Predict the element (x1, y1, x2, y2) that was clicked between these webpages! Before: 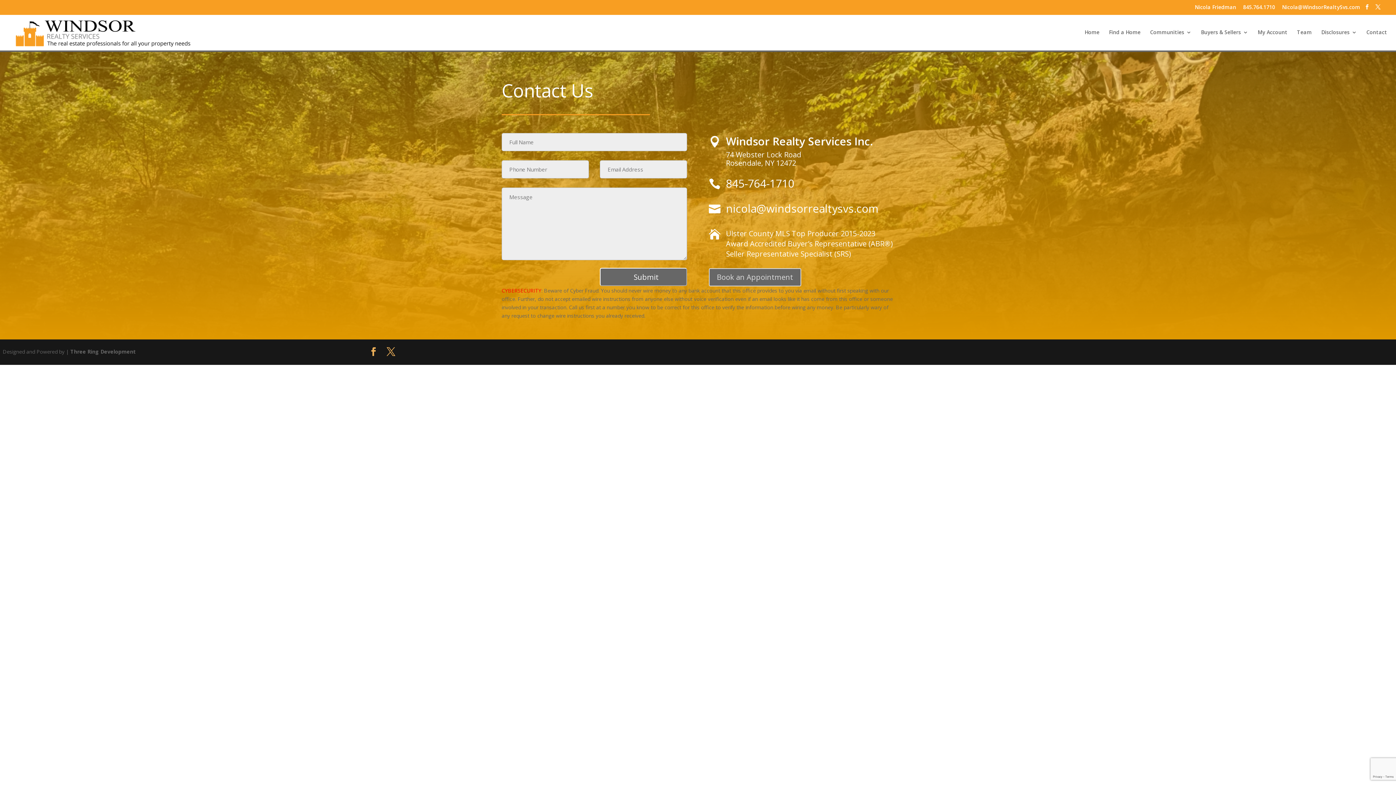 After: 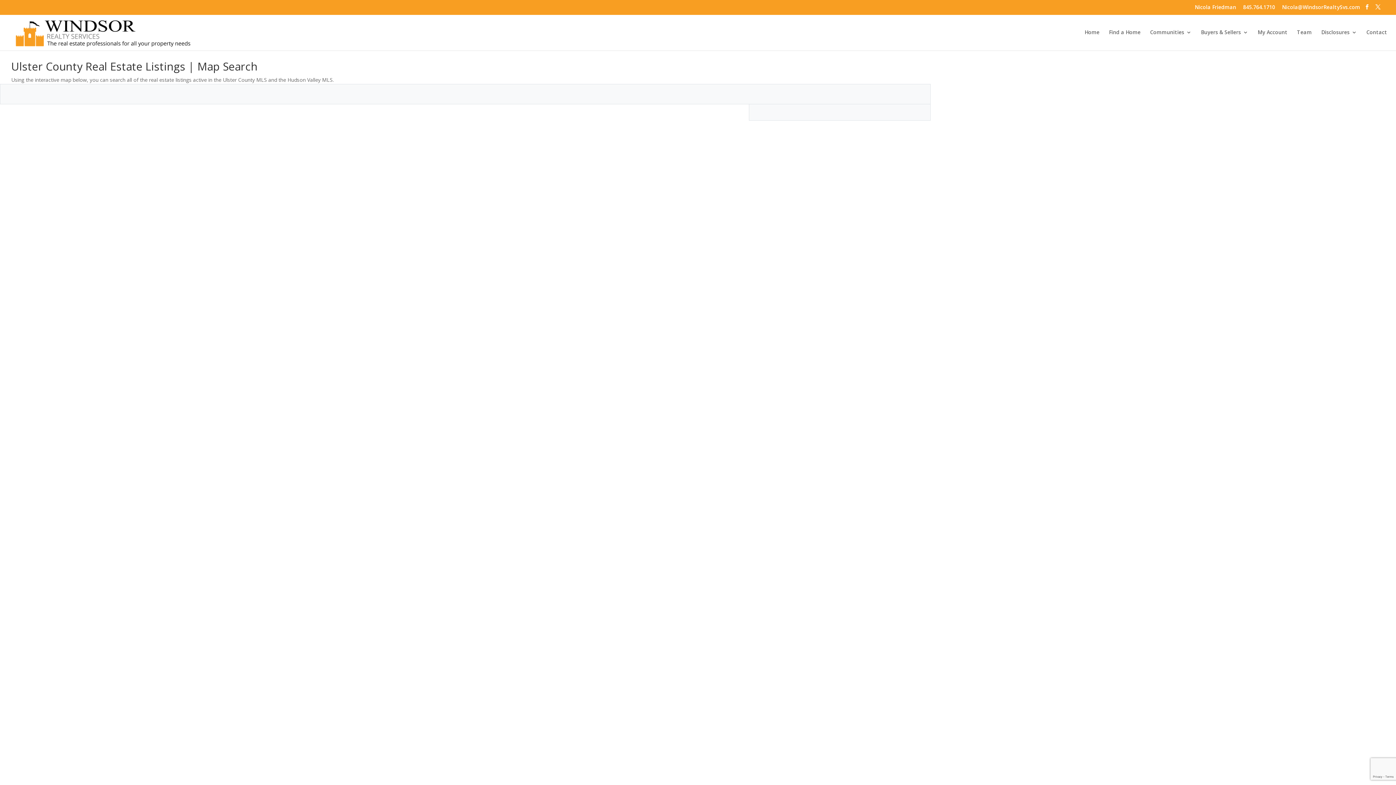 Action: bbox: (1109, 29, 1140, 46) label: Find a Home